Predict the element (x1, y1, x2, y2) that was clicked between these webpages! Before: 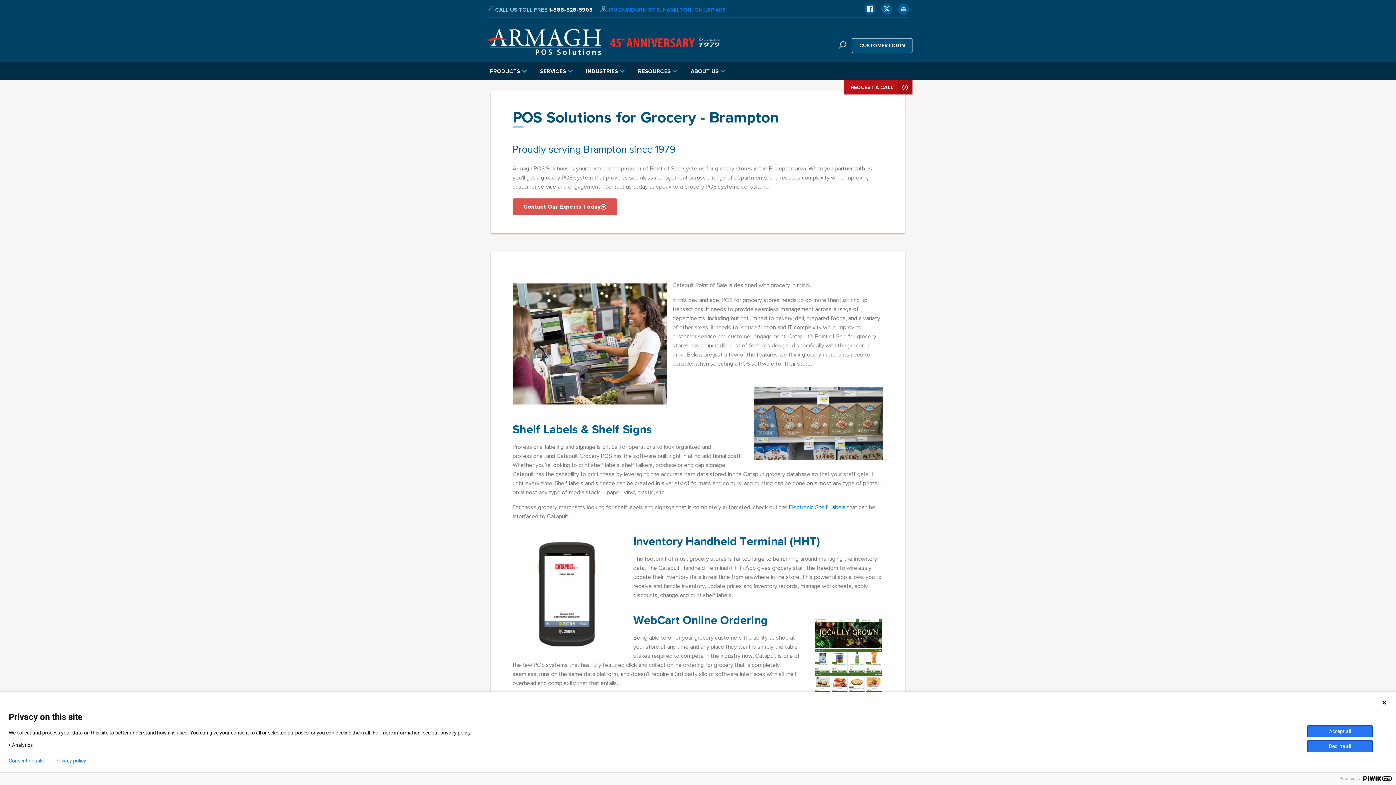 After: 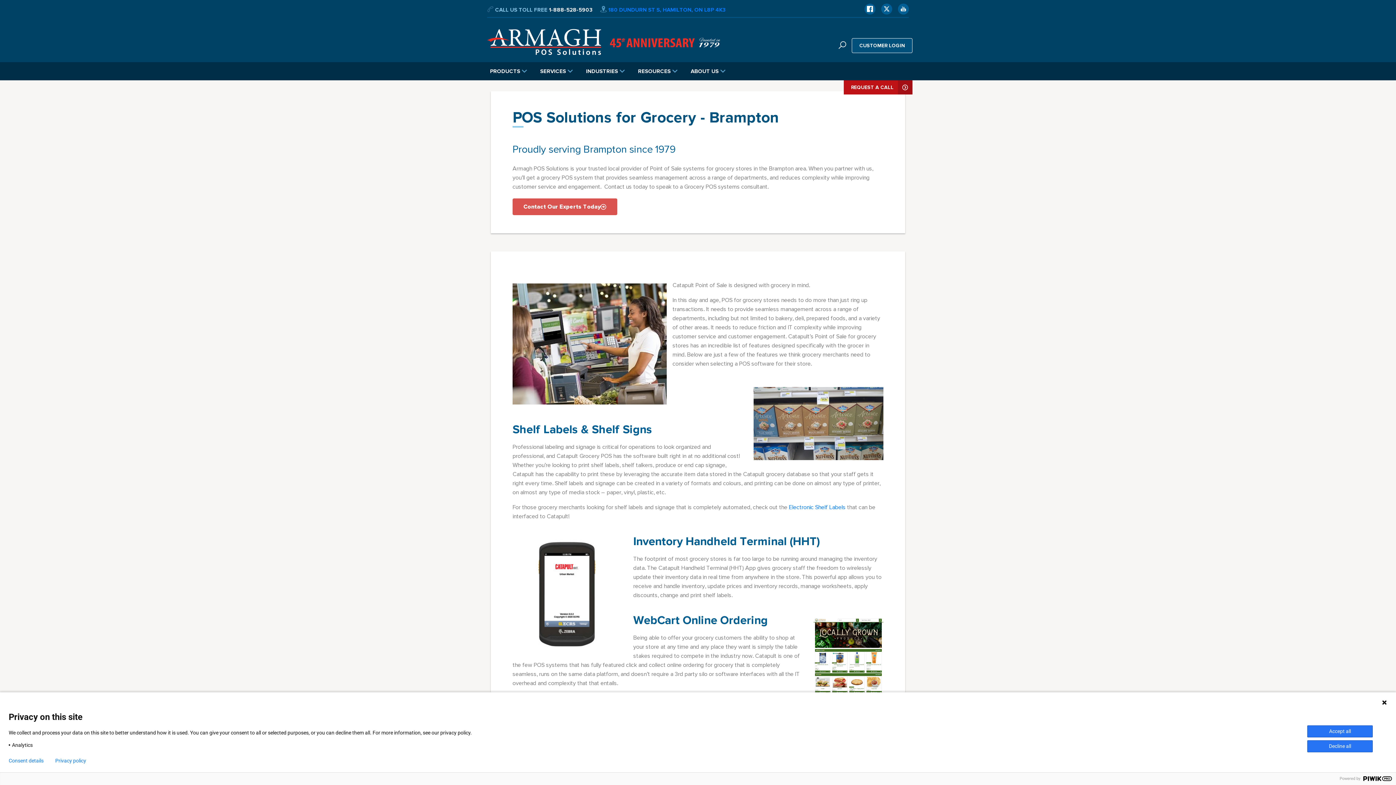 Action: label: 1-888-528-5903 bbox: (549, 6, 592, 12)